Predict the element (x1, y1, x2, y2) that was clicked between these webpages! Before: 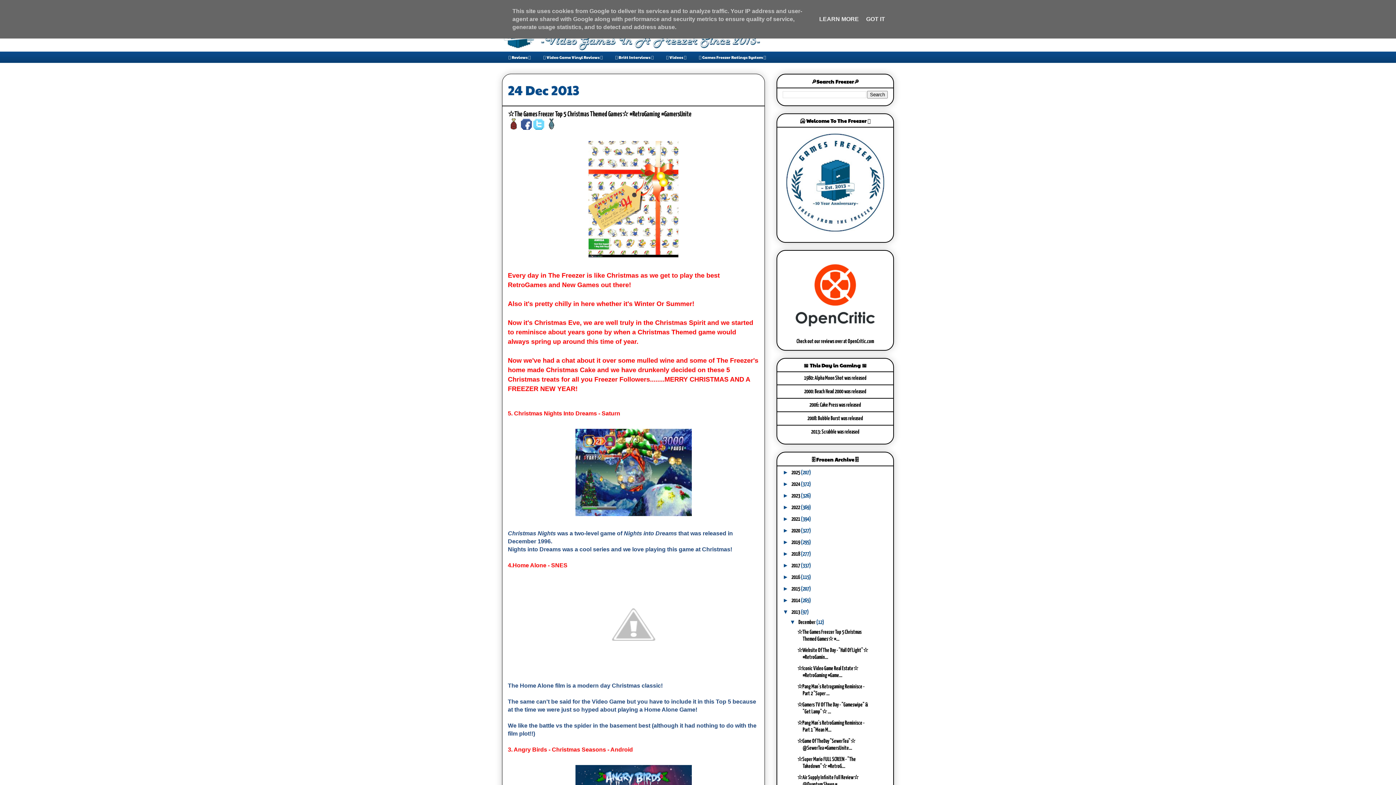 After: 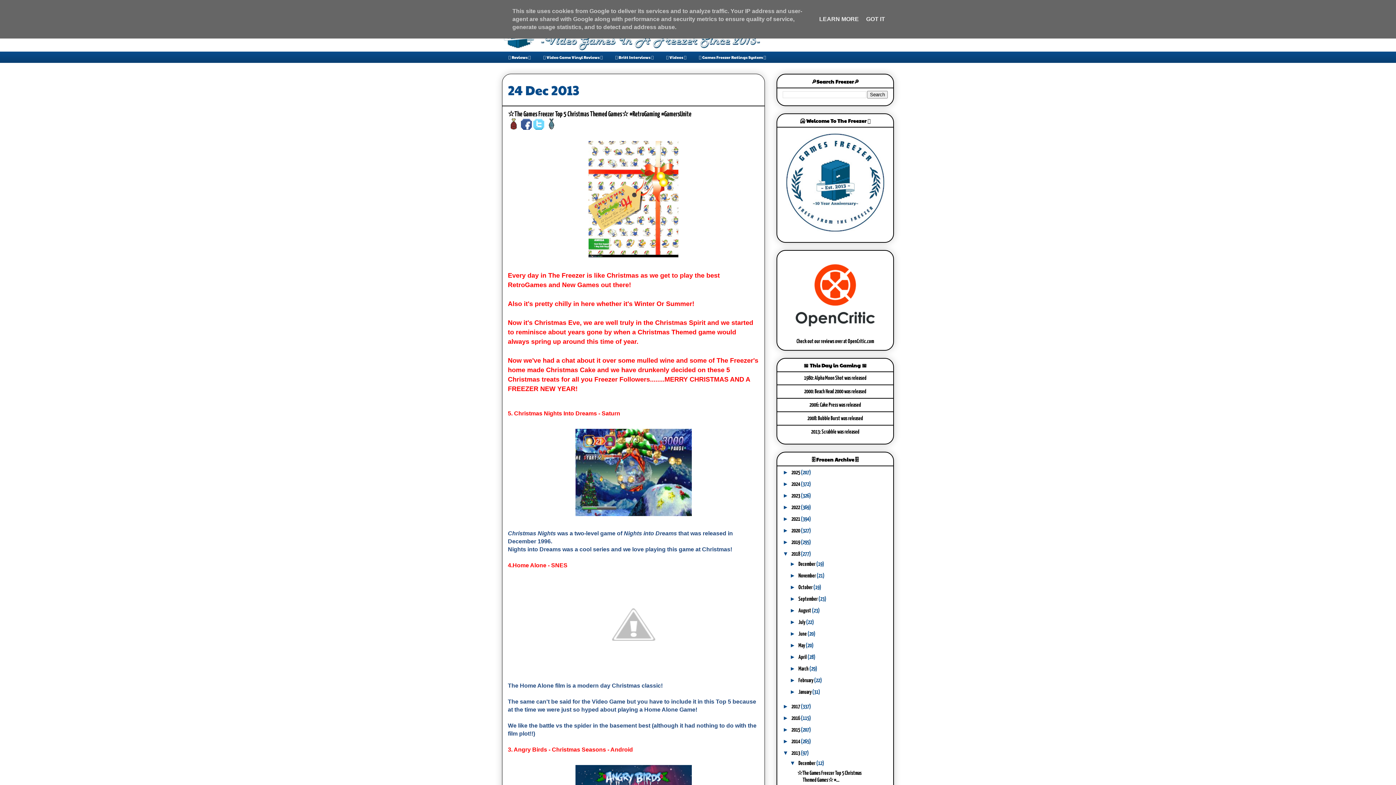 Action: bbox: (782, 550, 791, 557) label: ►  